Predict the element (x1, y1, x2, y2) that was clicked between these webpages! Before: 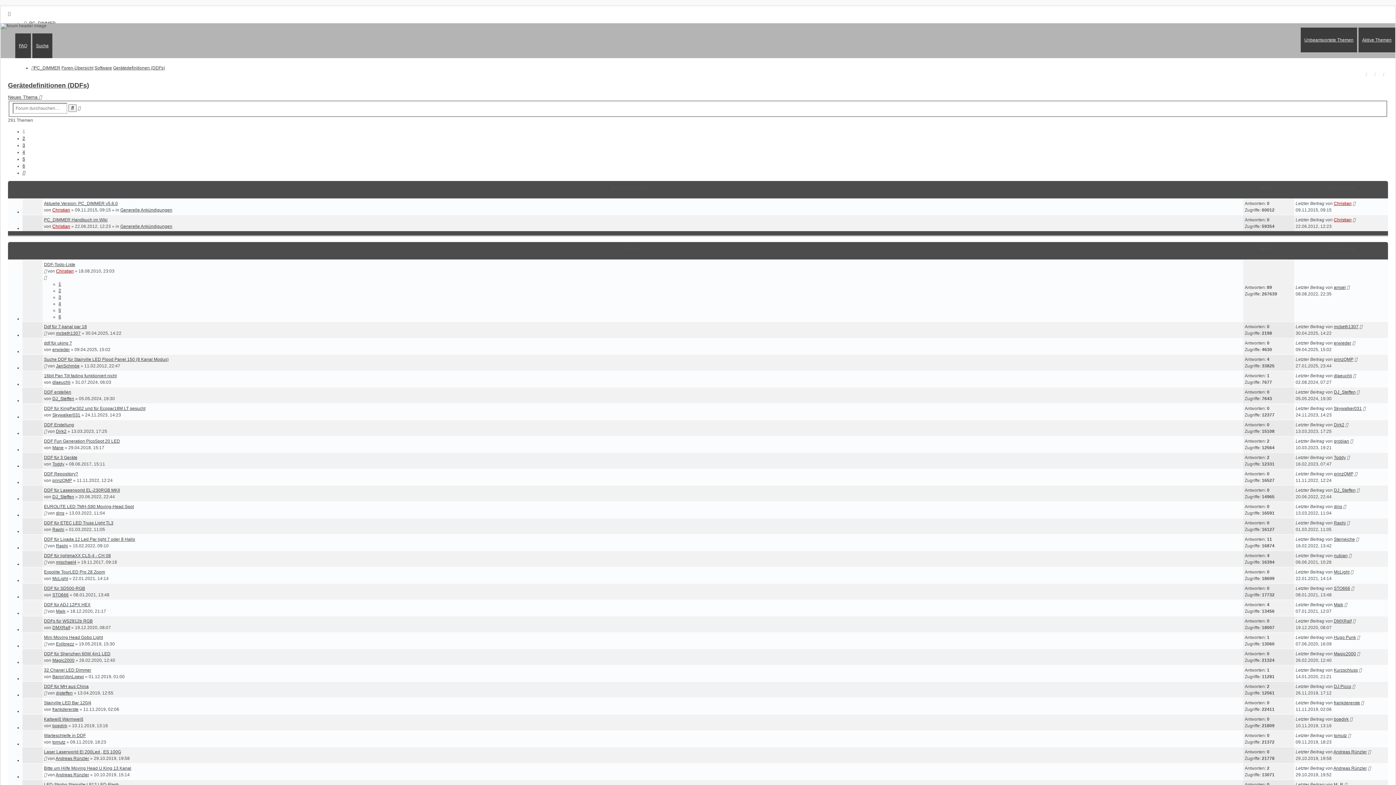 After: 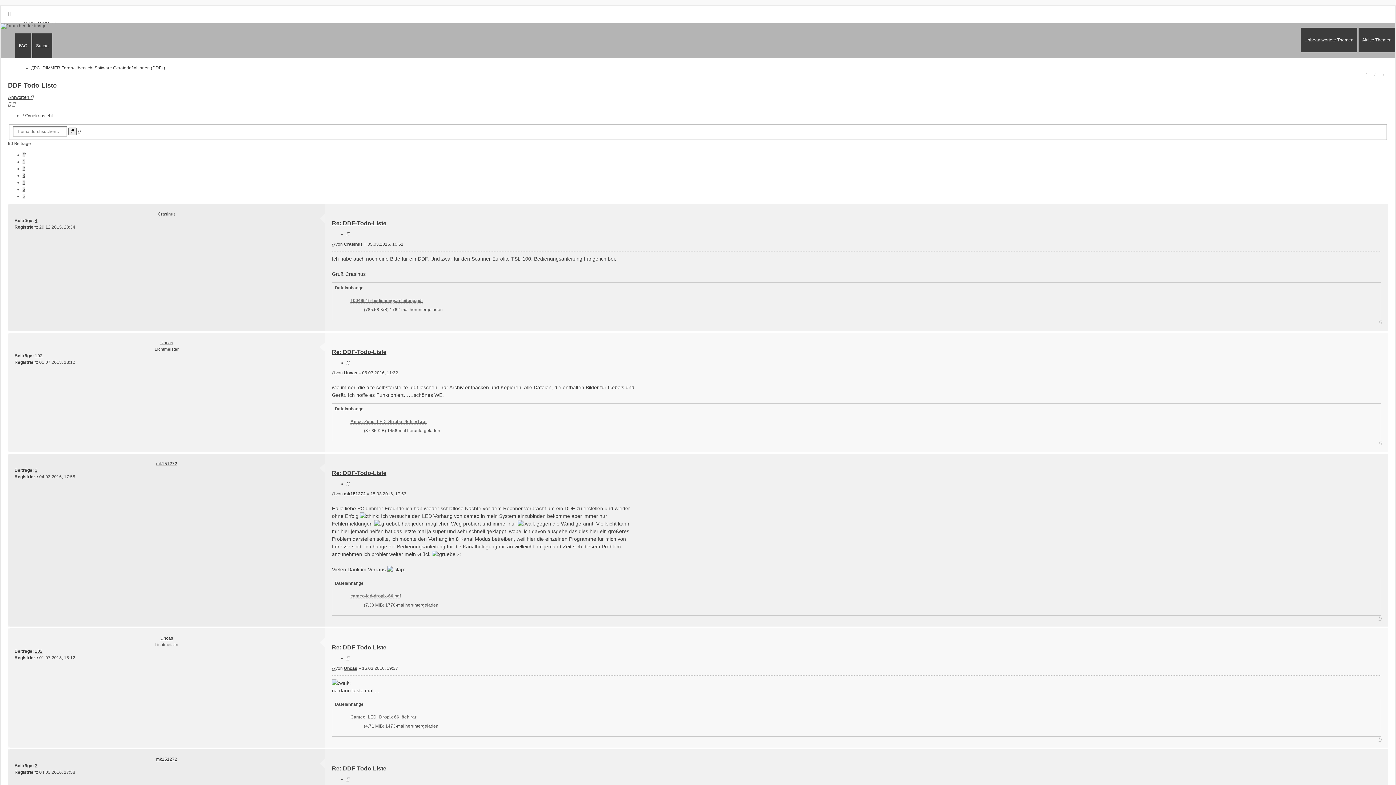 Action: bbox: (58, 314, 61, 319) label: 6